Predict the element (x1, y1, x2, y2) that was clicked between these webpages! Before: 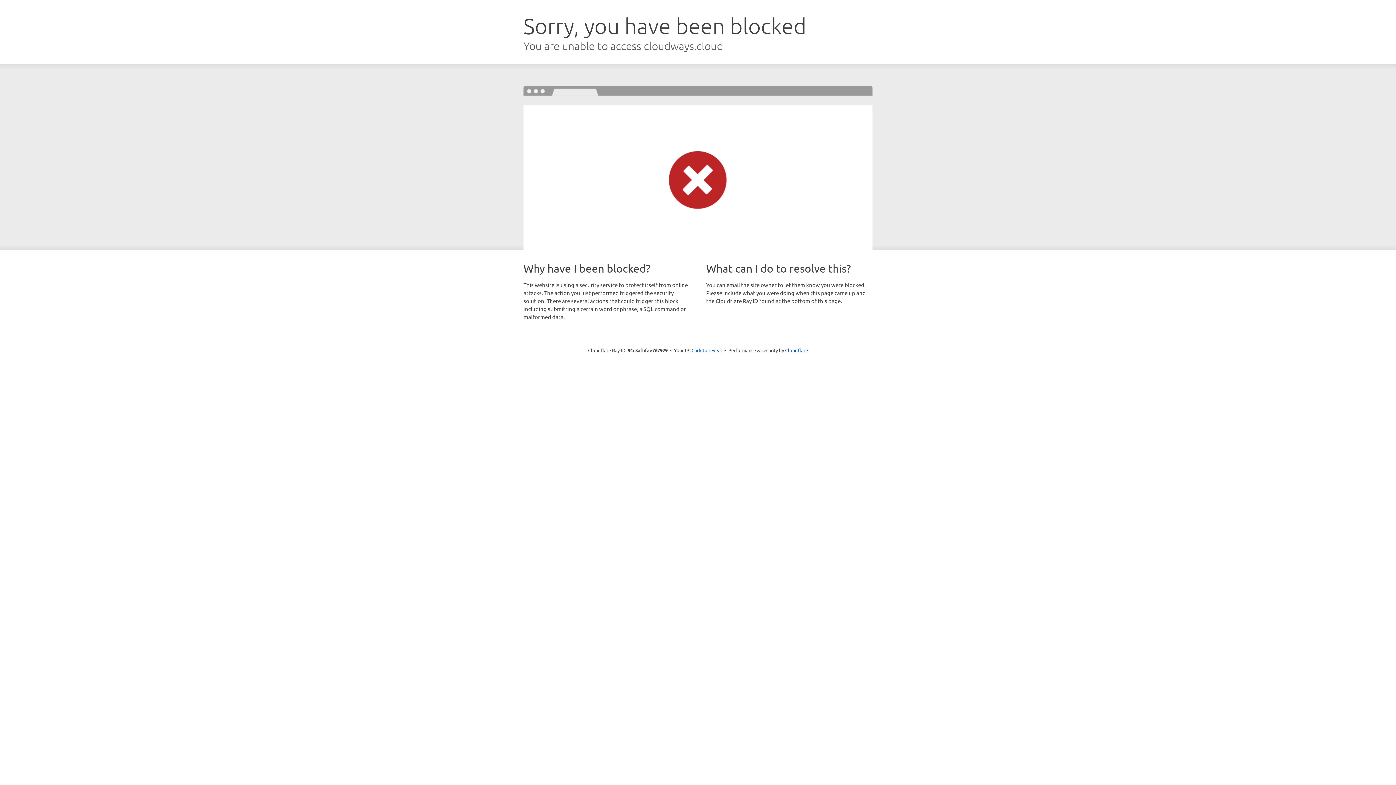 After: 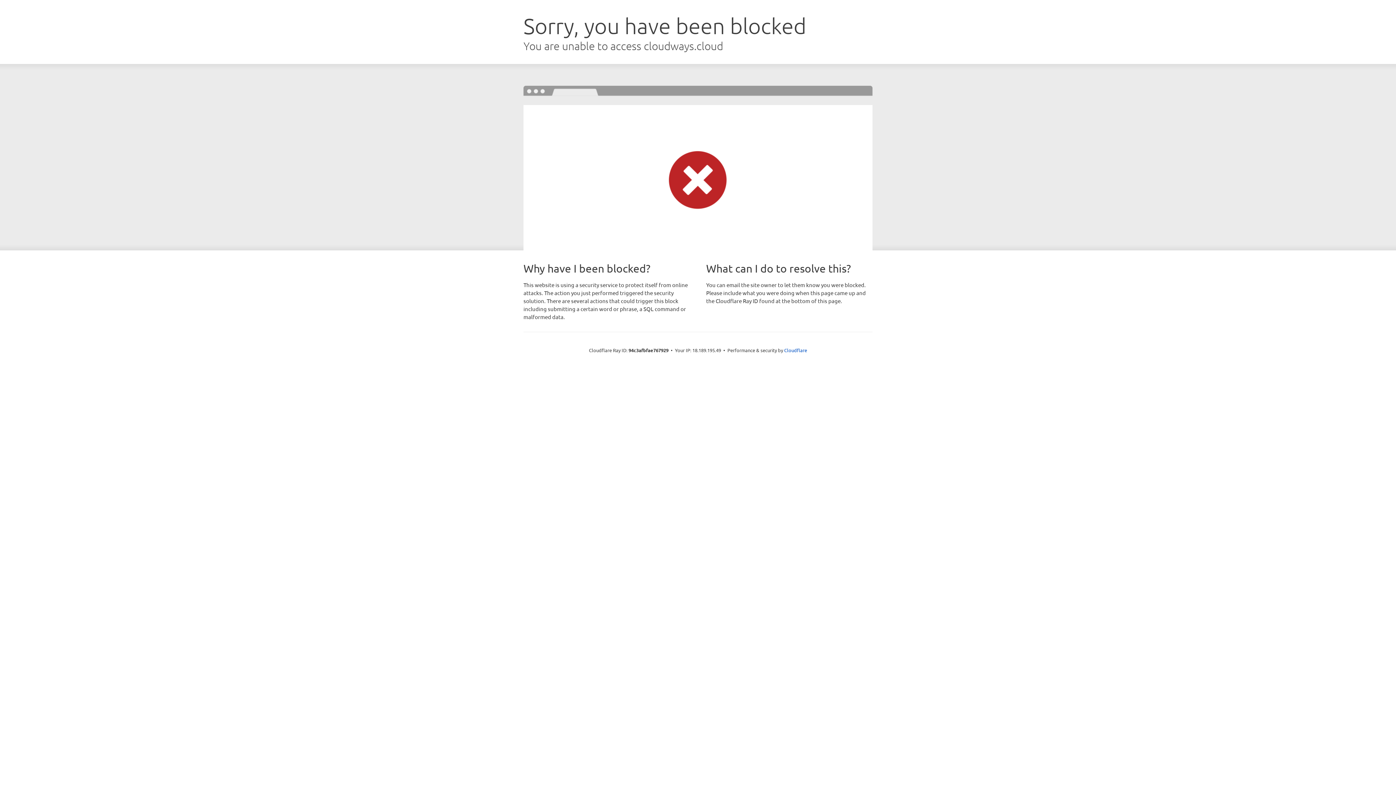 Action: label: Click to reveal bbox: (691, 346, 722, 353)